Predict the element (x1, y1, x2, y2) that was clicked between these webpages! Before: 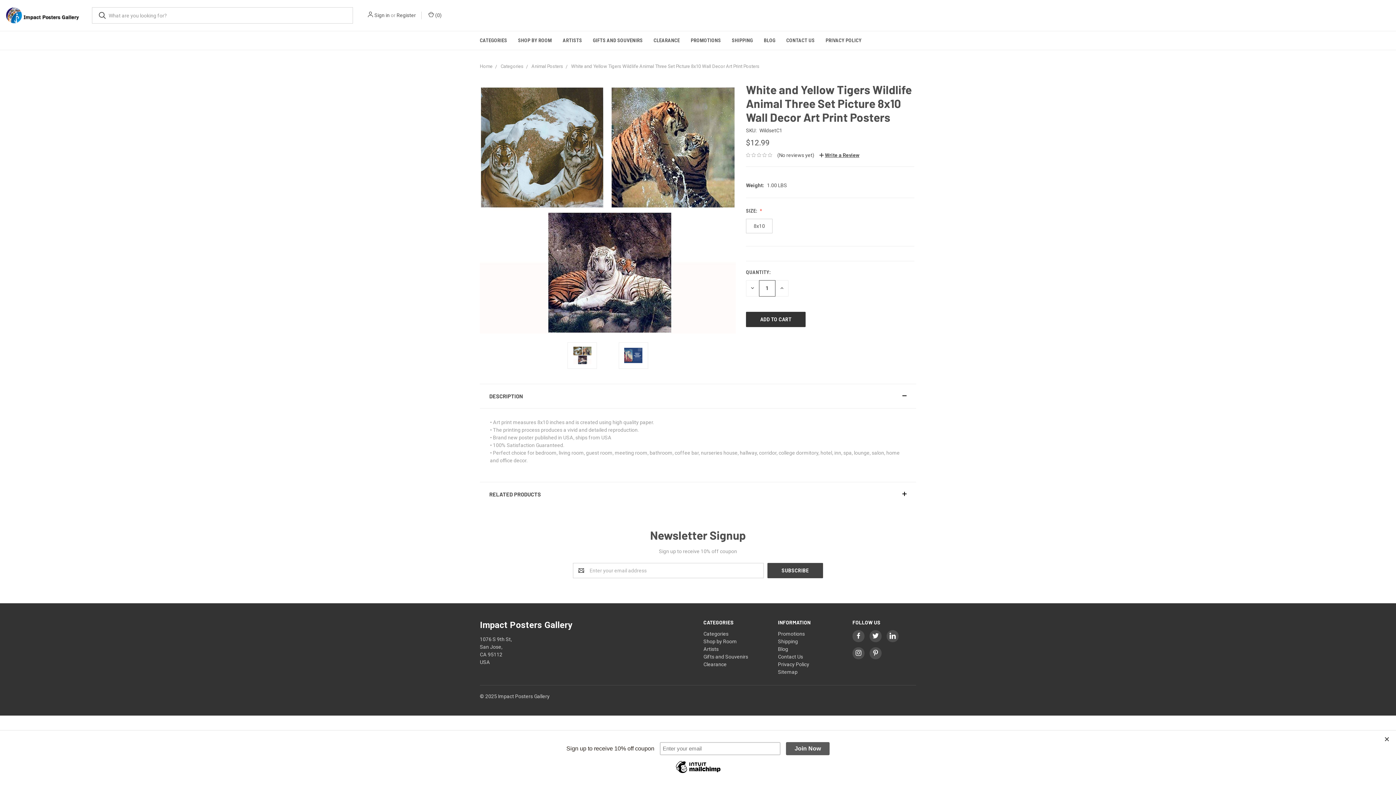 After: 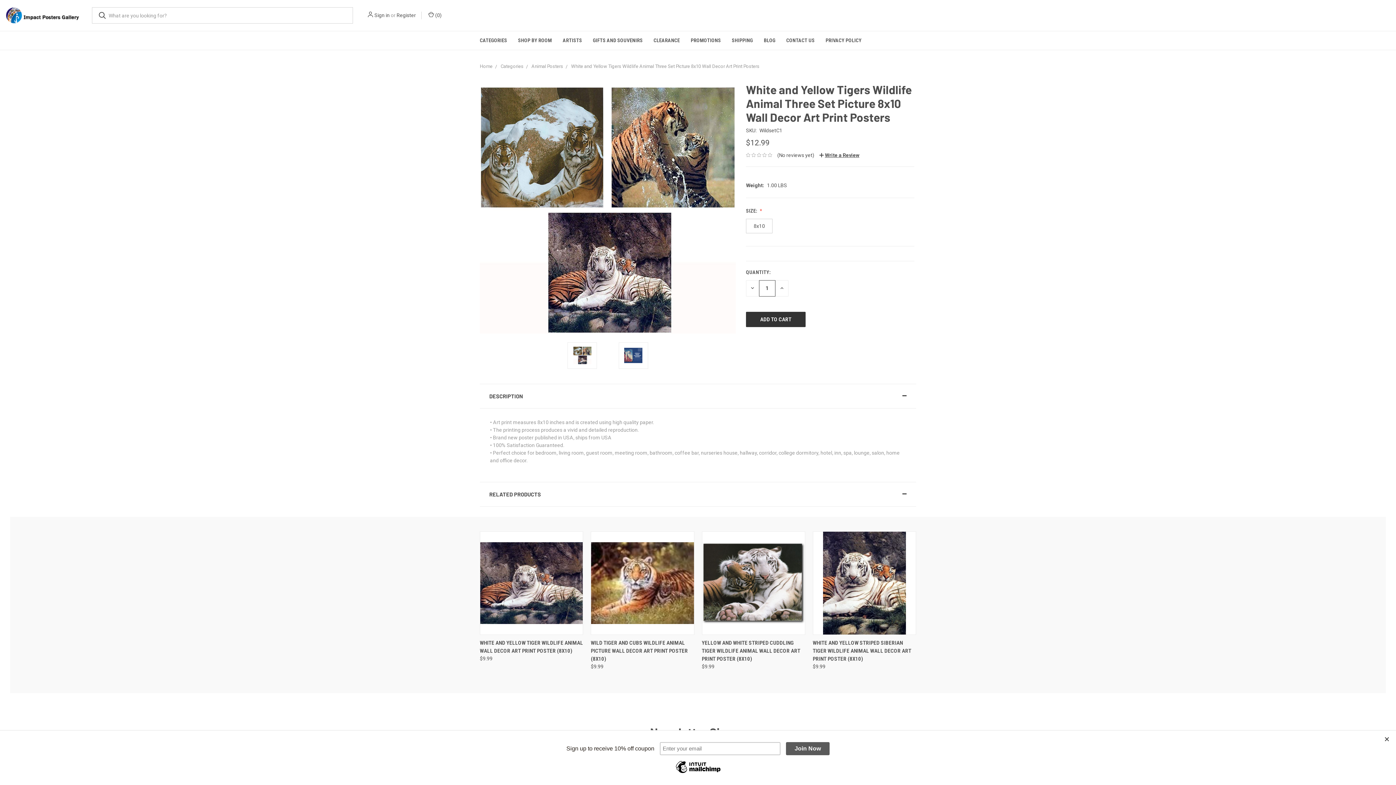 Action: label: RELATED PRODUCTS bbox: (480, 482, 916, 506)